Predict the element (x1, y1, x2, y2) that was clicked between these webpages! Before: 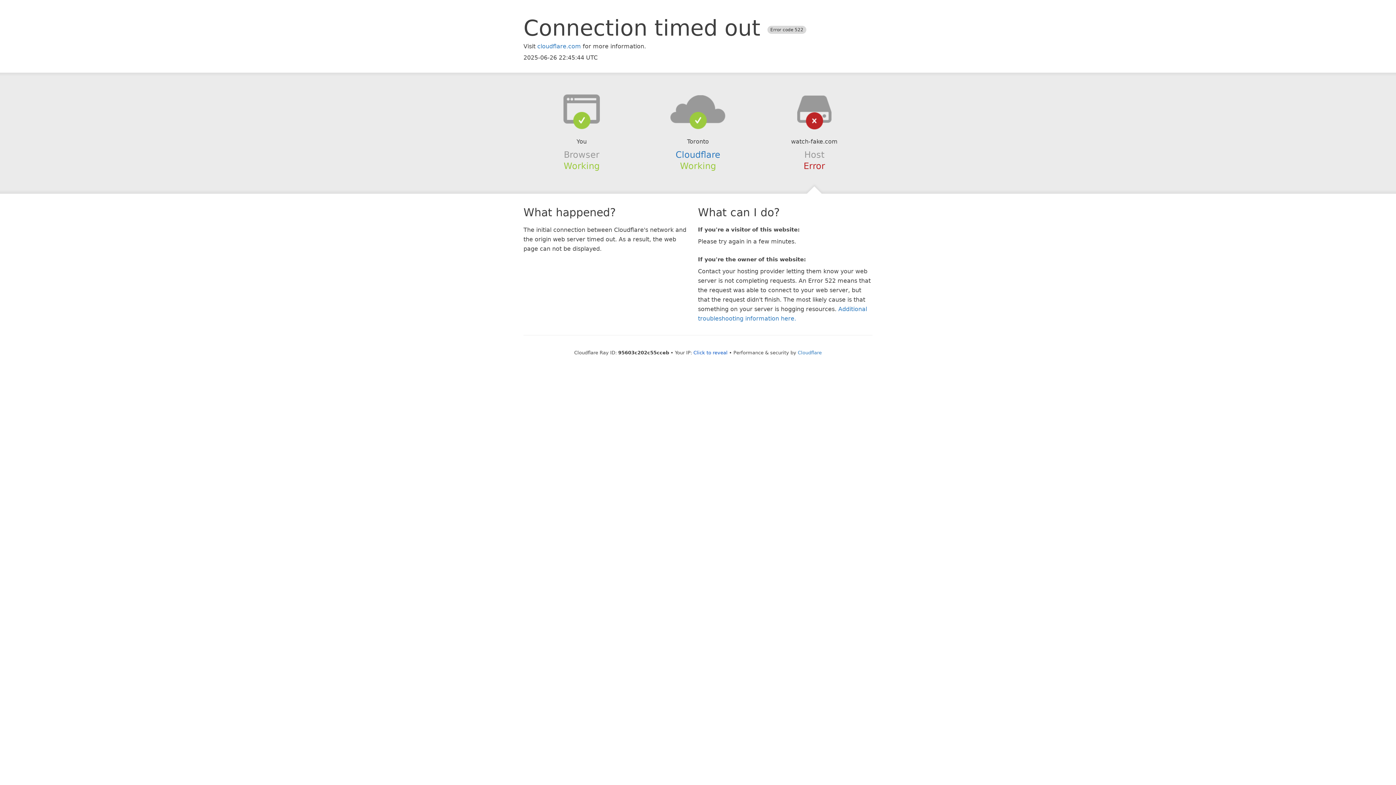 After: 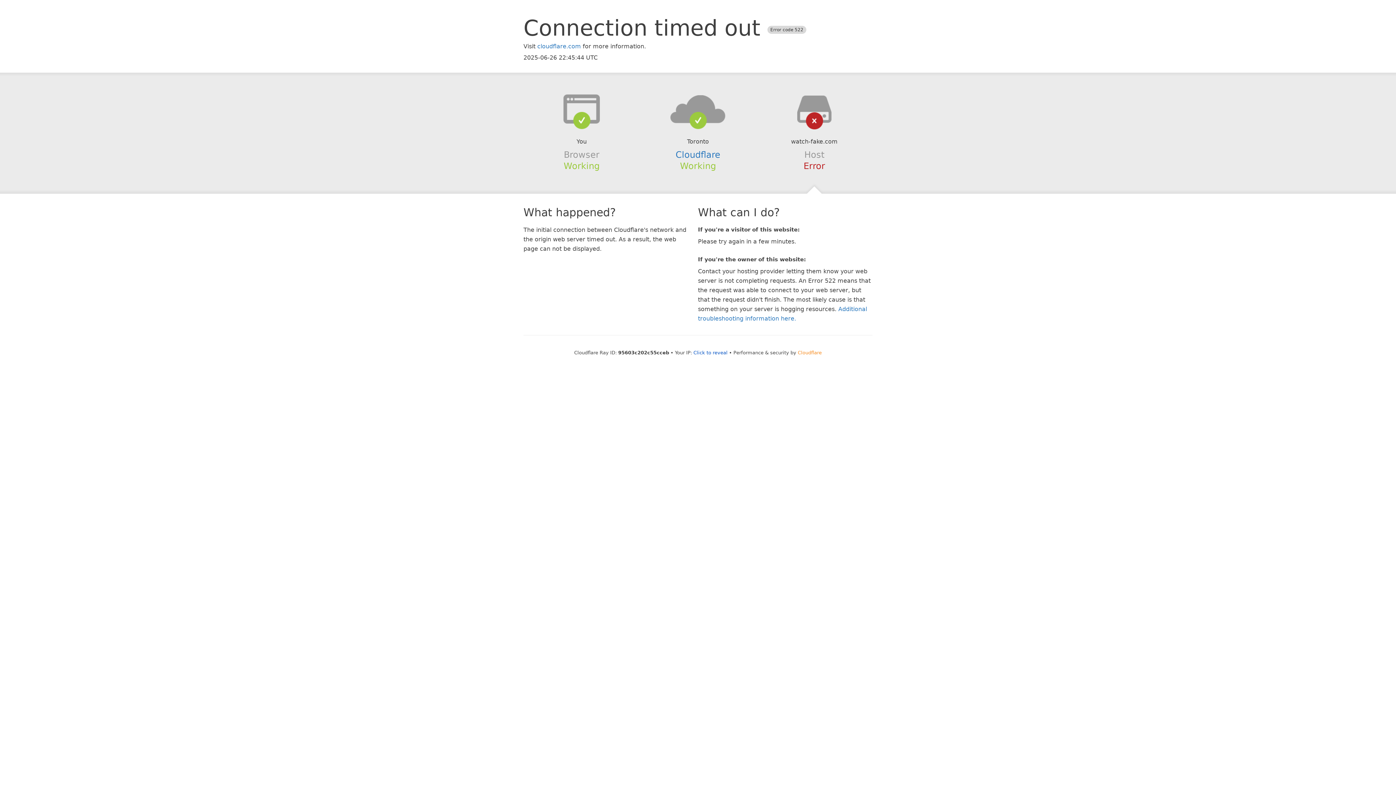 Action: label: Cloudflare bbox: (798, 350, 822, 355)